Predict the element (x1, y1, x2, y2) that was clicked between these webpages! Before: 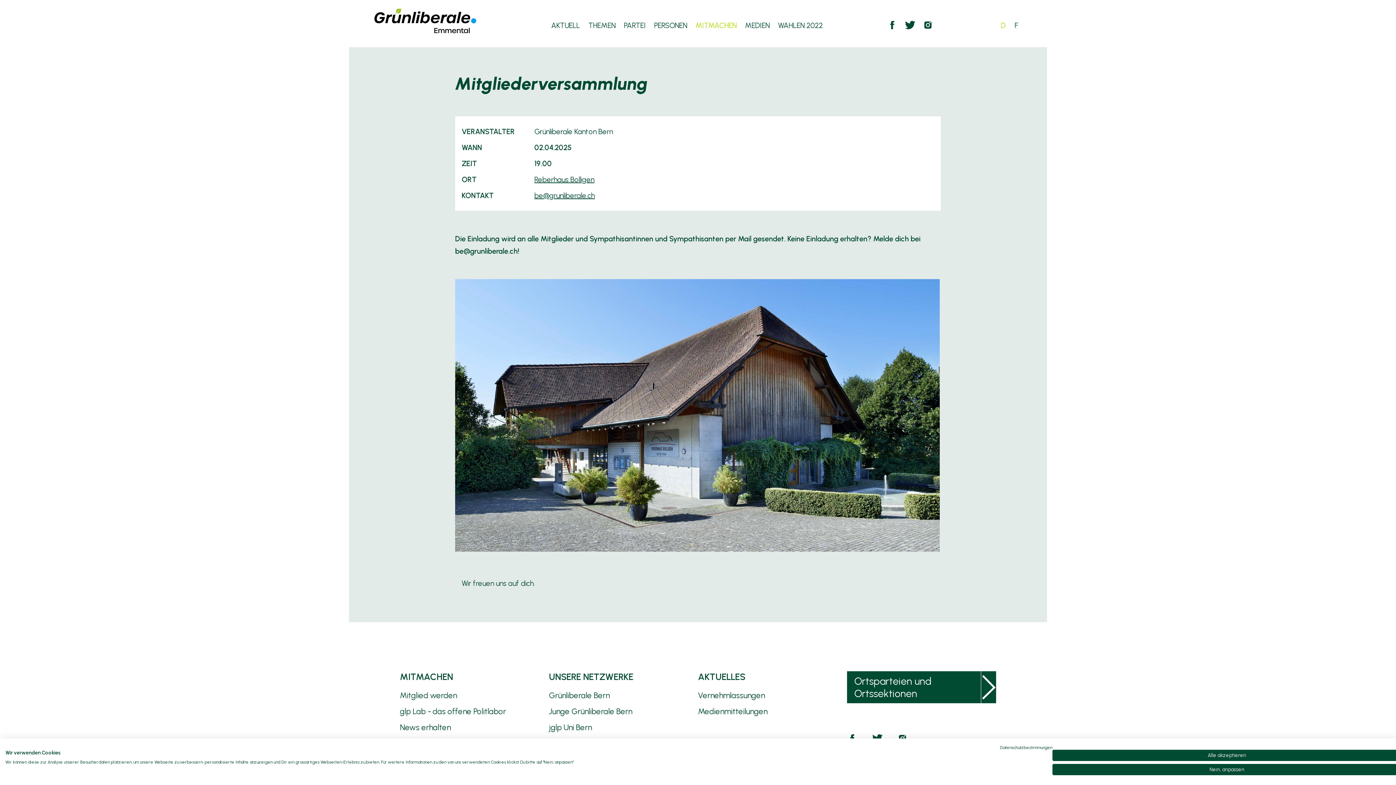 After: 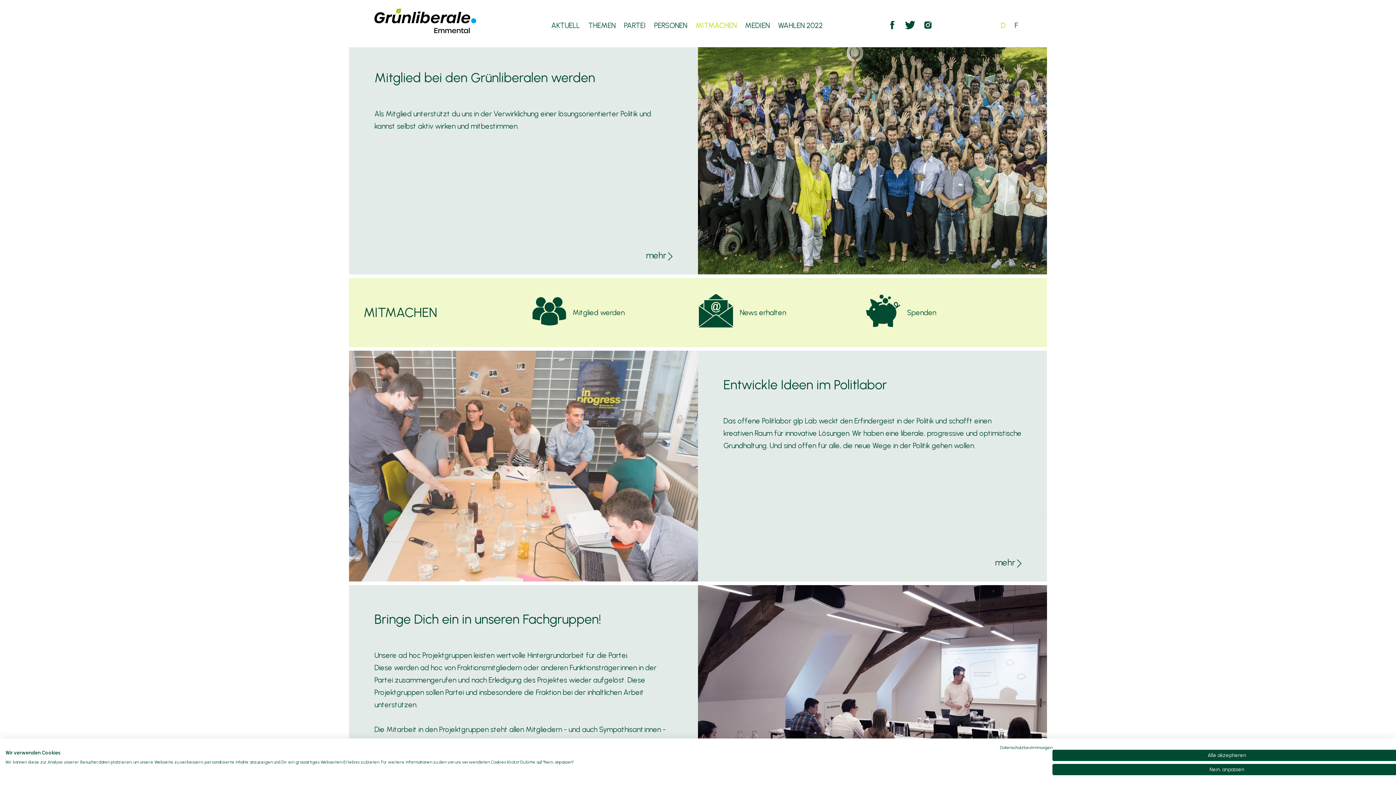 Action: label: MITMACHEN bbox: (695, 21, 736, 29)